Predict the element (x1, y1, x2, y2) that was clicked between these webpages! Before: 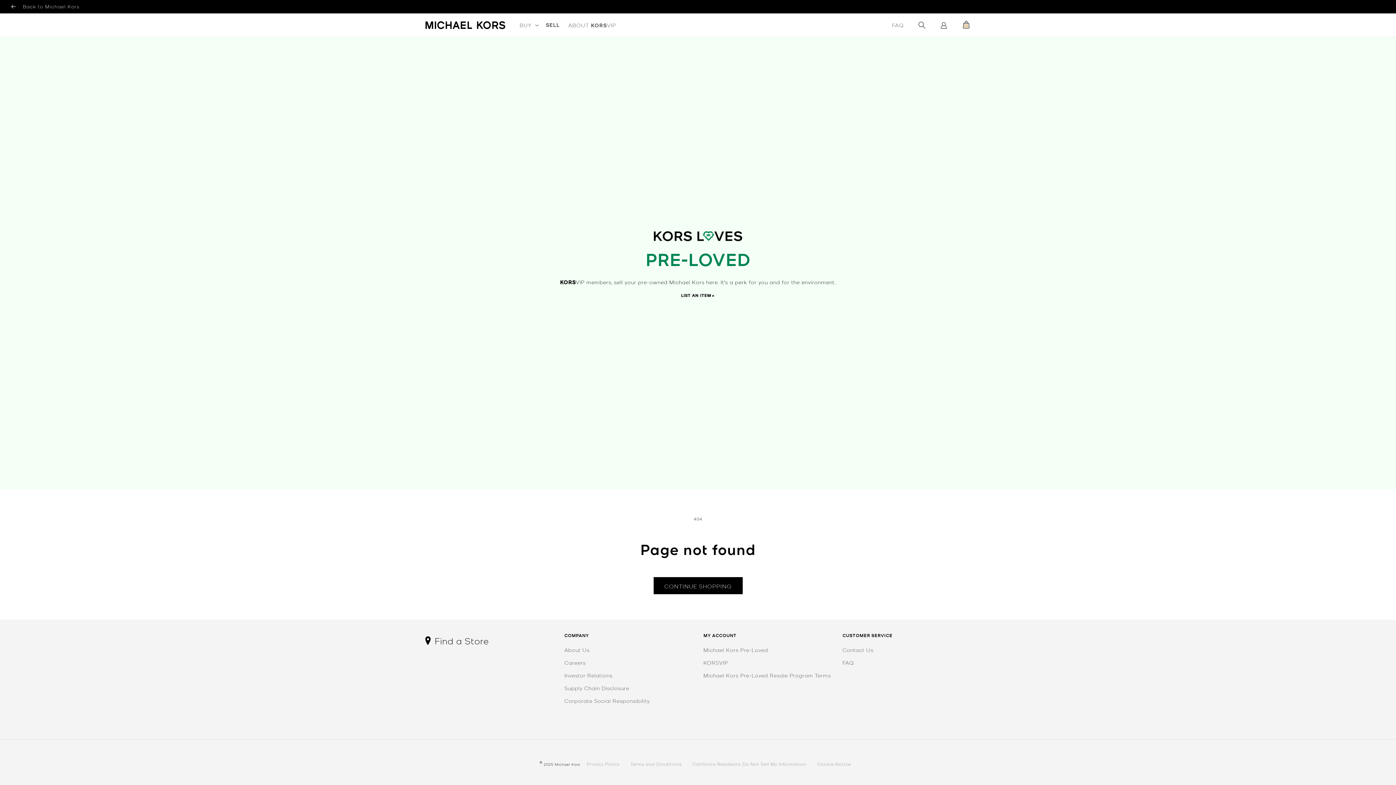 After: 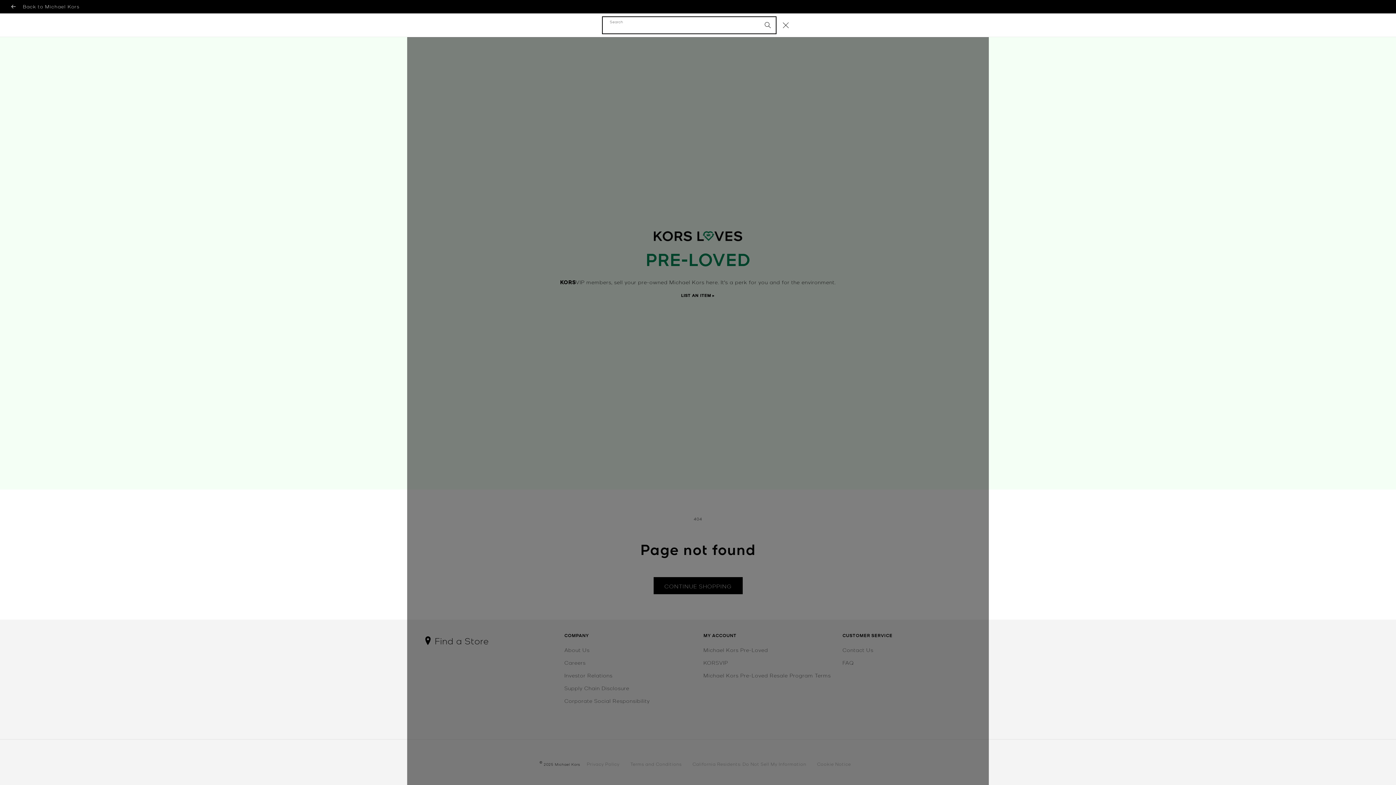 Action: label: Search bbox: (918, 17, 925, 33)